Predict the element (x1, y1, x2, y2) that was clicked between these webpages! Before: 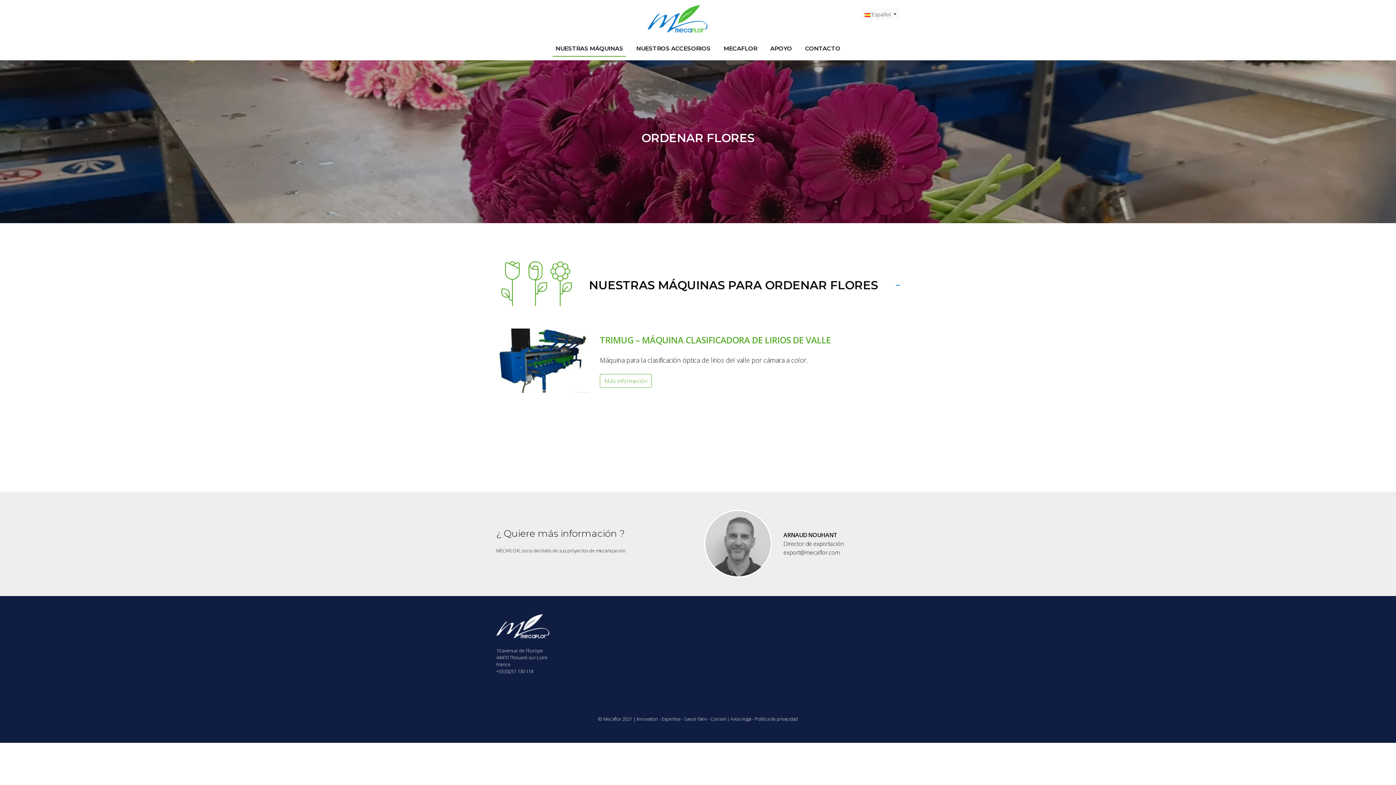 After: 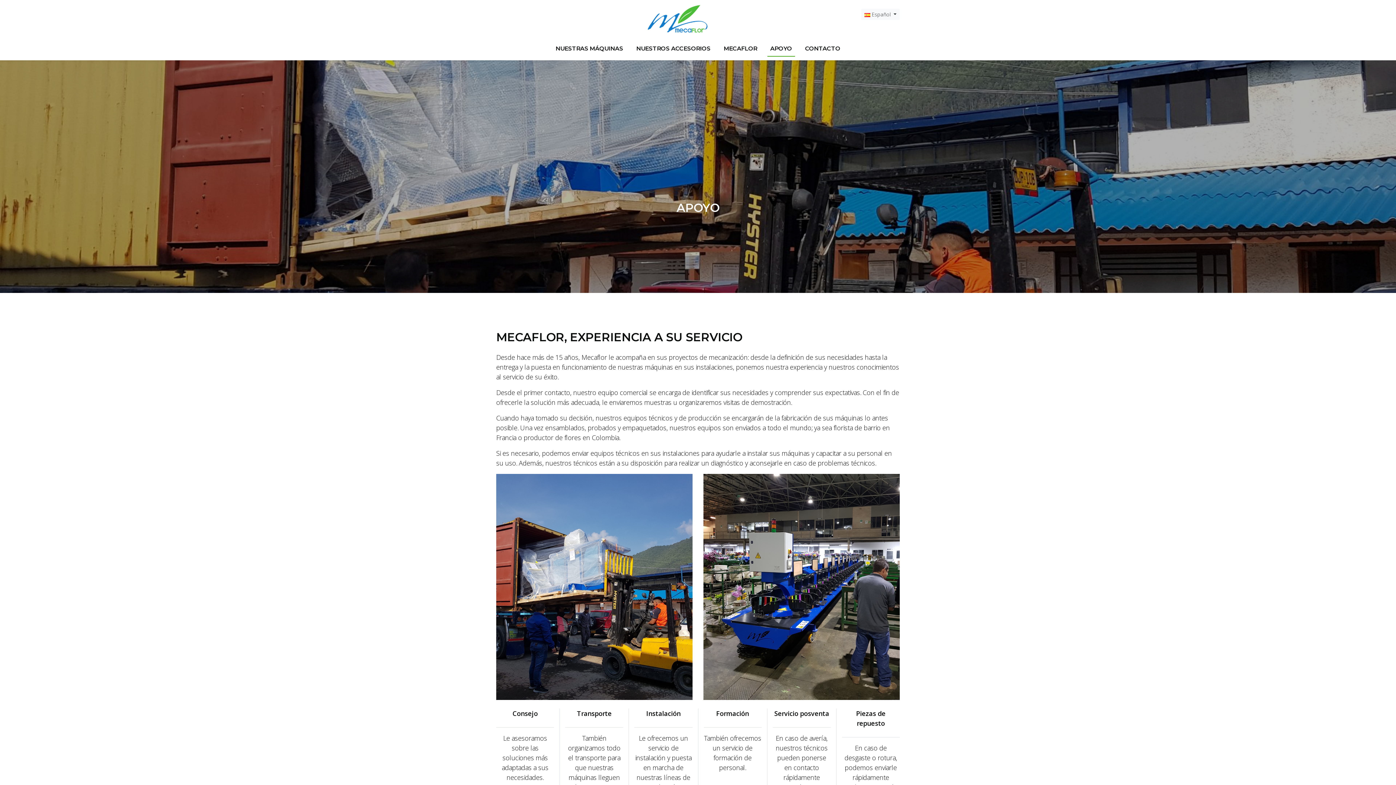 Action: bbox: (767, 41, 795, 55) label: APOYO